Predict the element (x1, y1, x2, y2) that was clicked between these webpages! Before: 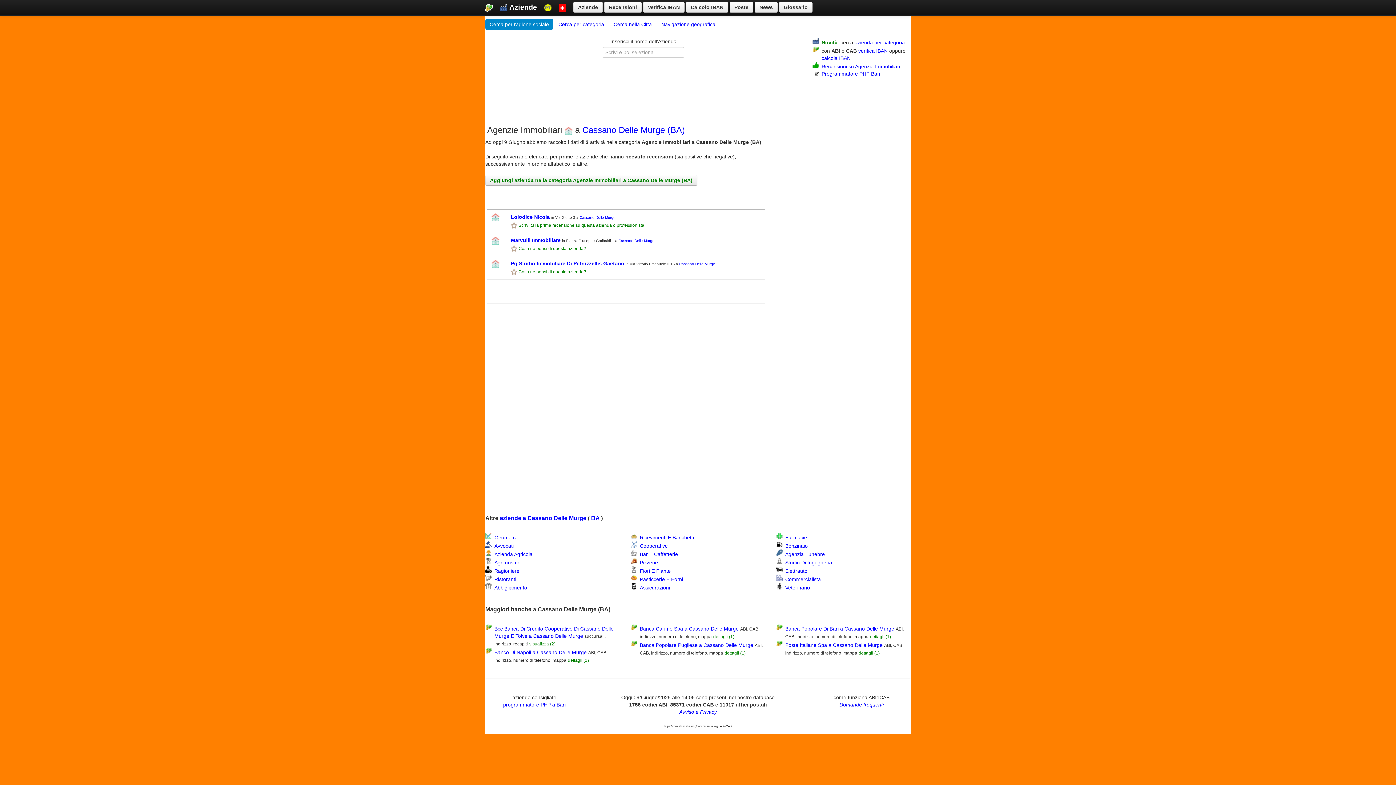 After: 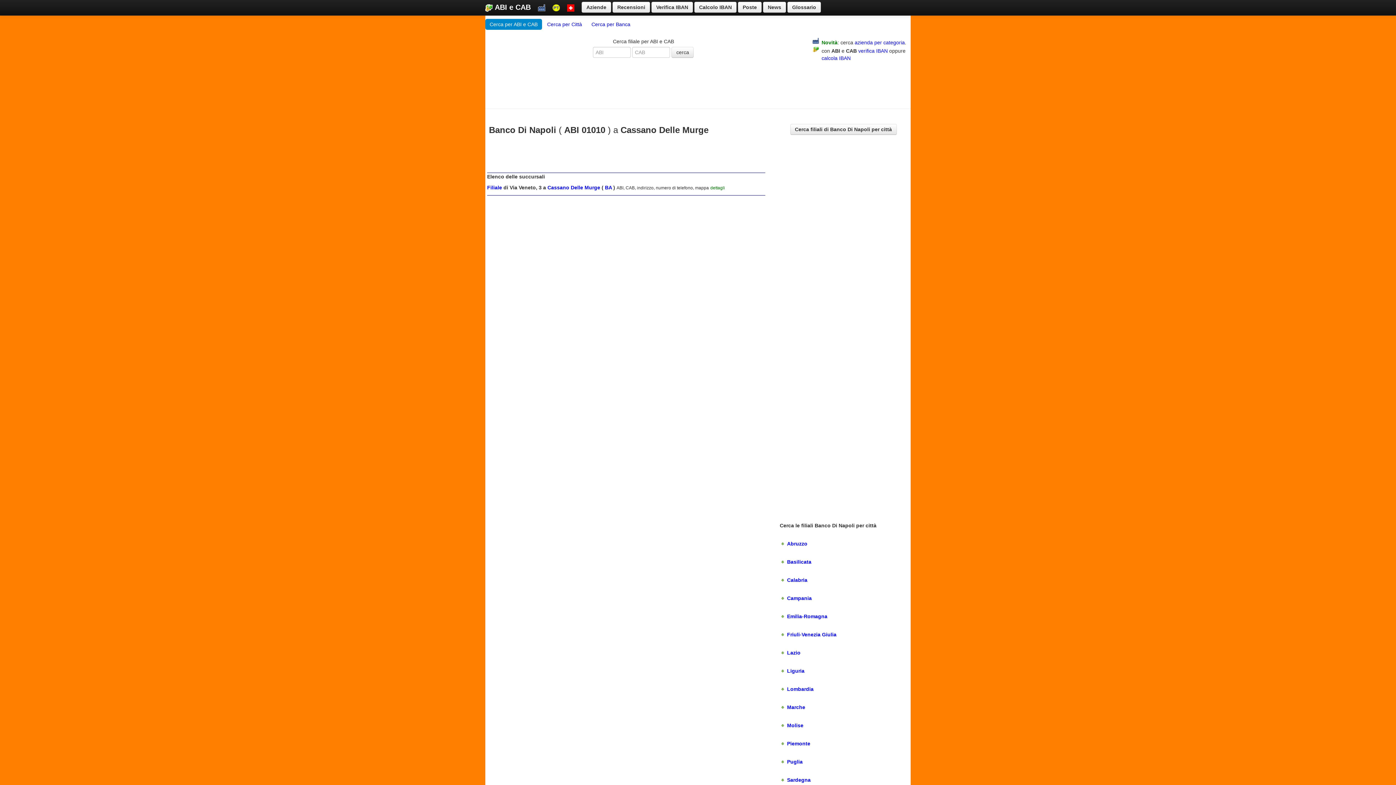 Action: bbox: (494, 649, 586, 655) label: Banco Di Napoli a Cassano Delle Murge